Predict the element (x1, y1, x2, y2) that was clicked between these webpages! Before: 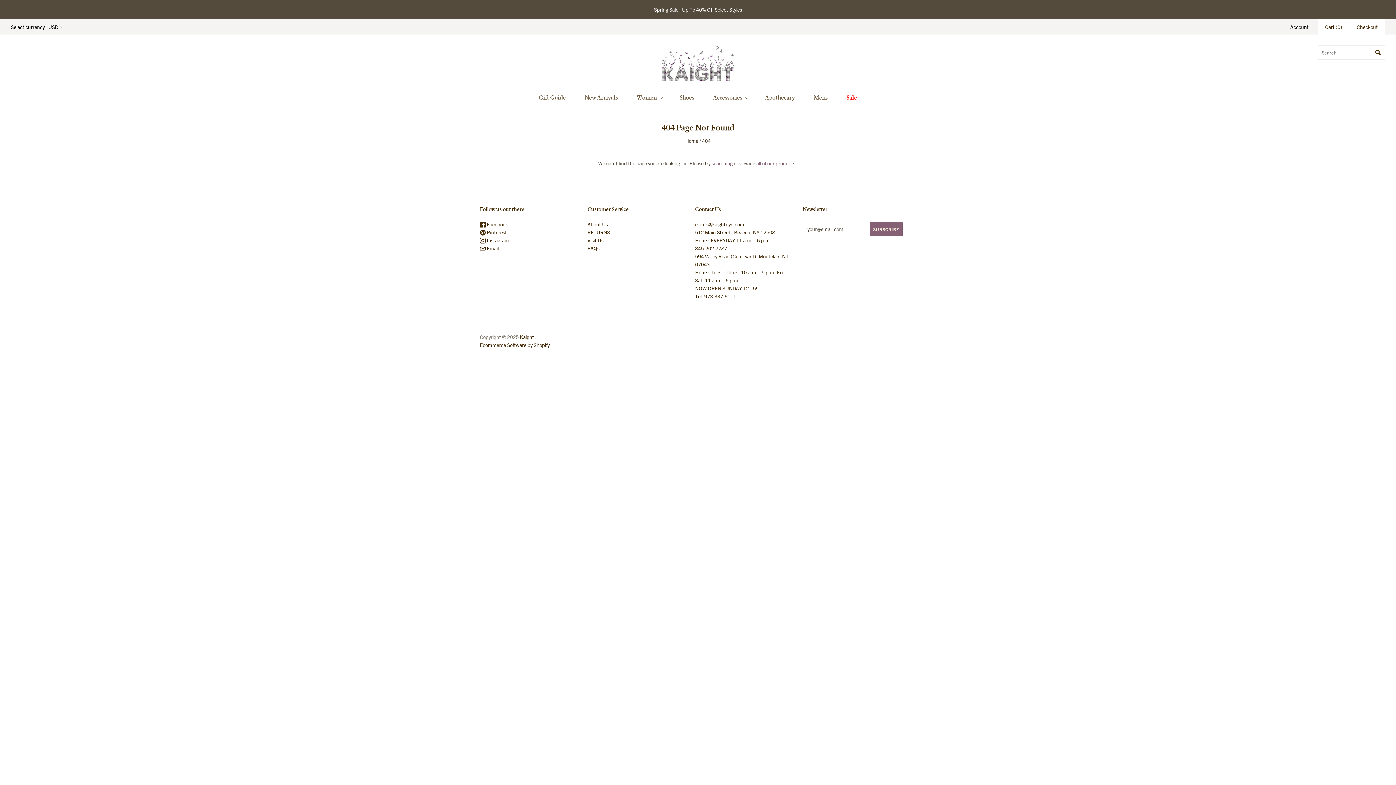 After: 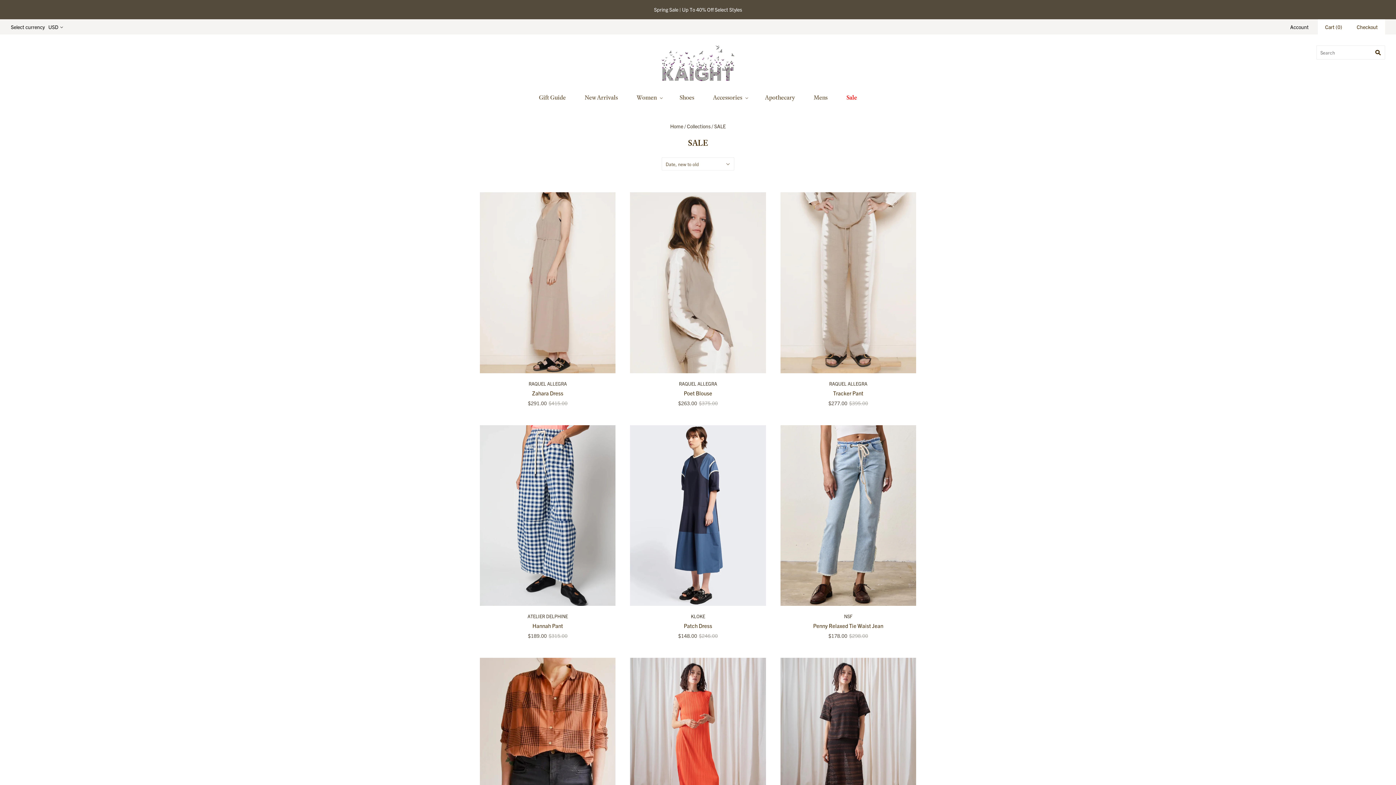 Action: bbox: (837, 86, 866, 107) label: Sale